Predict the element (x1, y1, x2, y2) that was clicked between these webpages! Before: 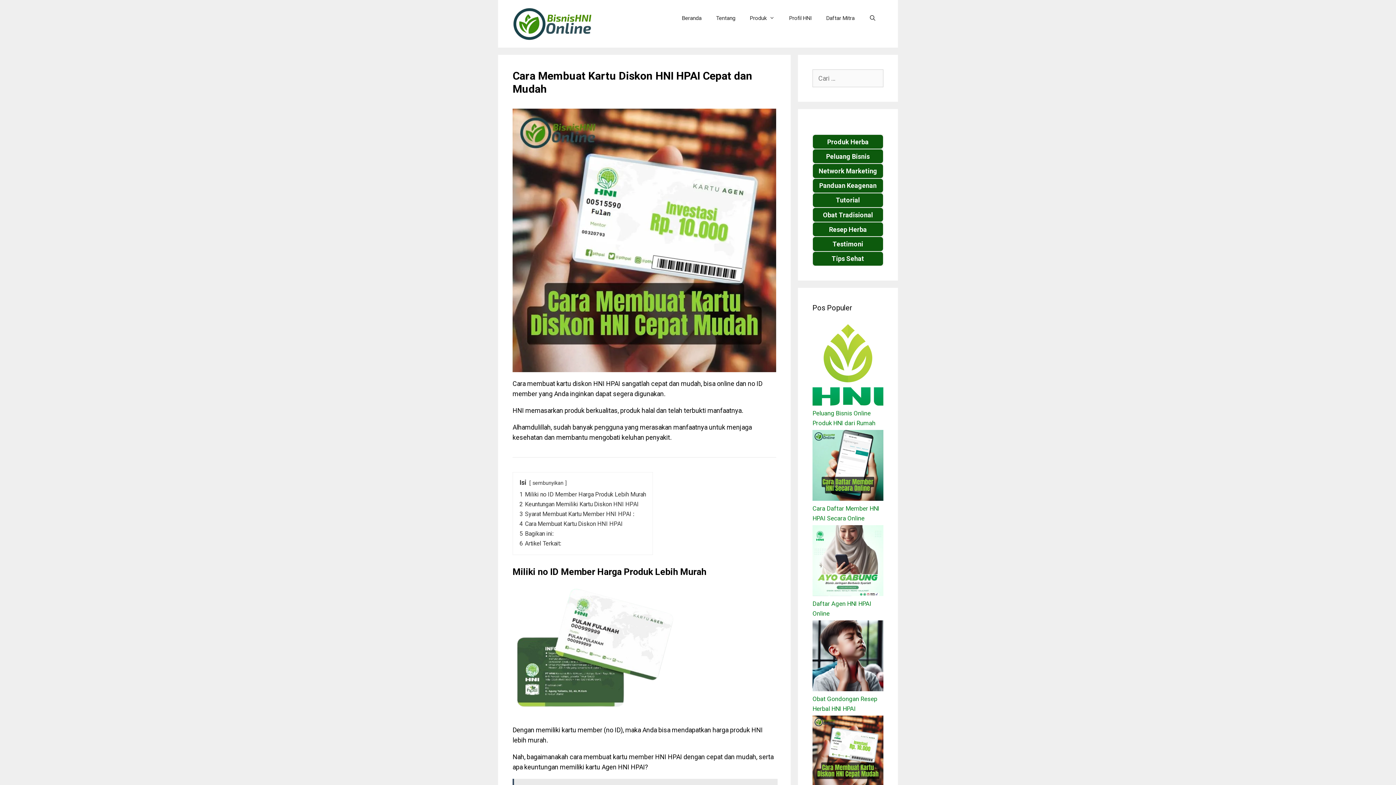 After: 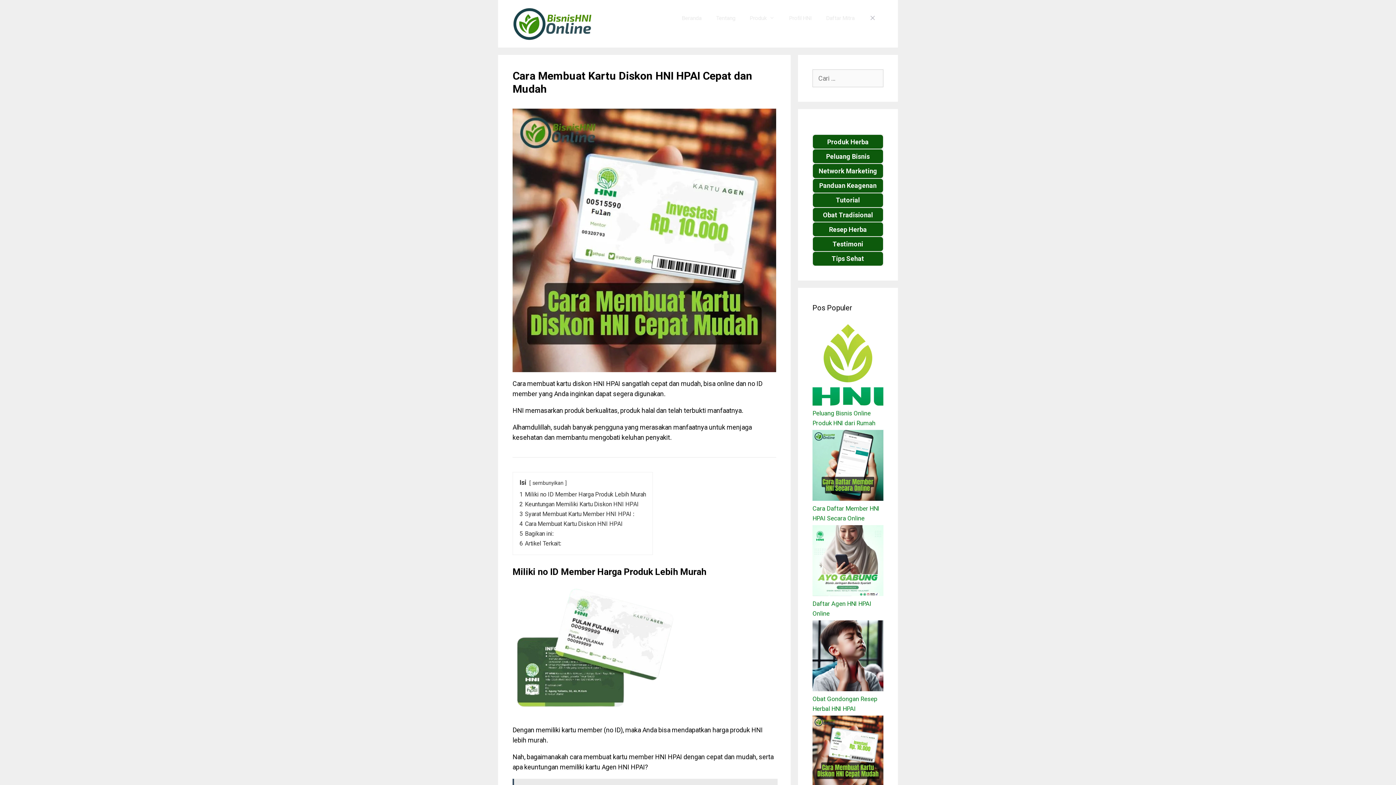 Action: bbox: (862, 7, 883, 29) label: Buka Kolom Pencarian